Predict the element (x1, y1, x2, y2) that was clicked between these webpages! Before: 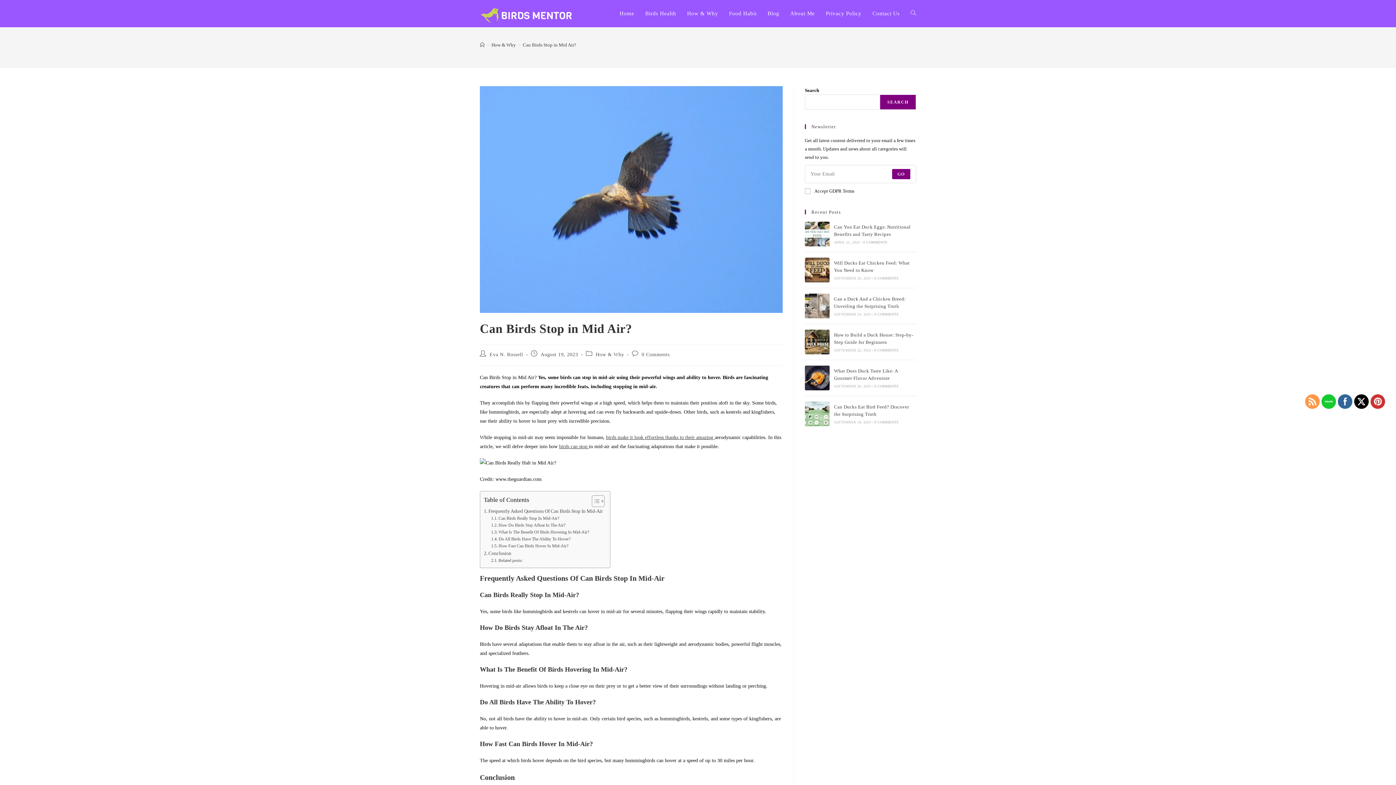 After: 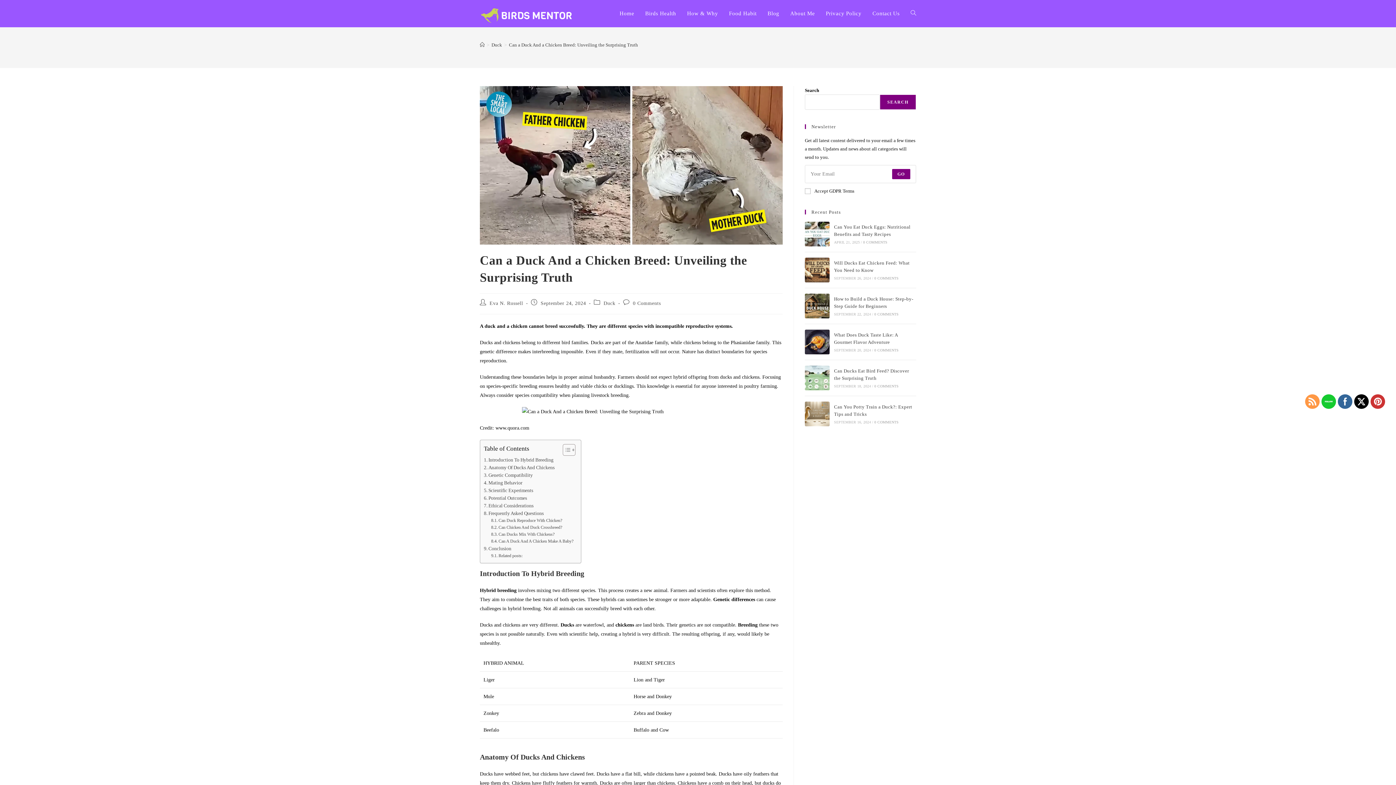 Action: bbox: (805, 293, 829, 318)